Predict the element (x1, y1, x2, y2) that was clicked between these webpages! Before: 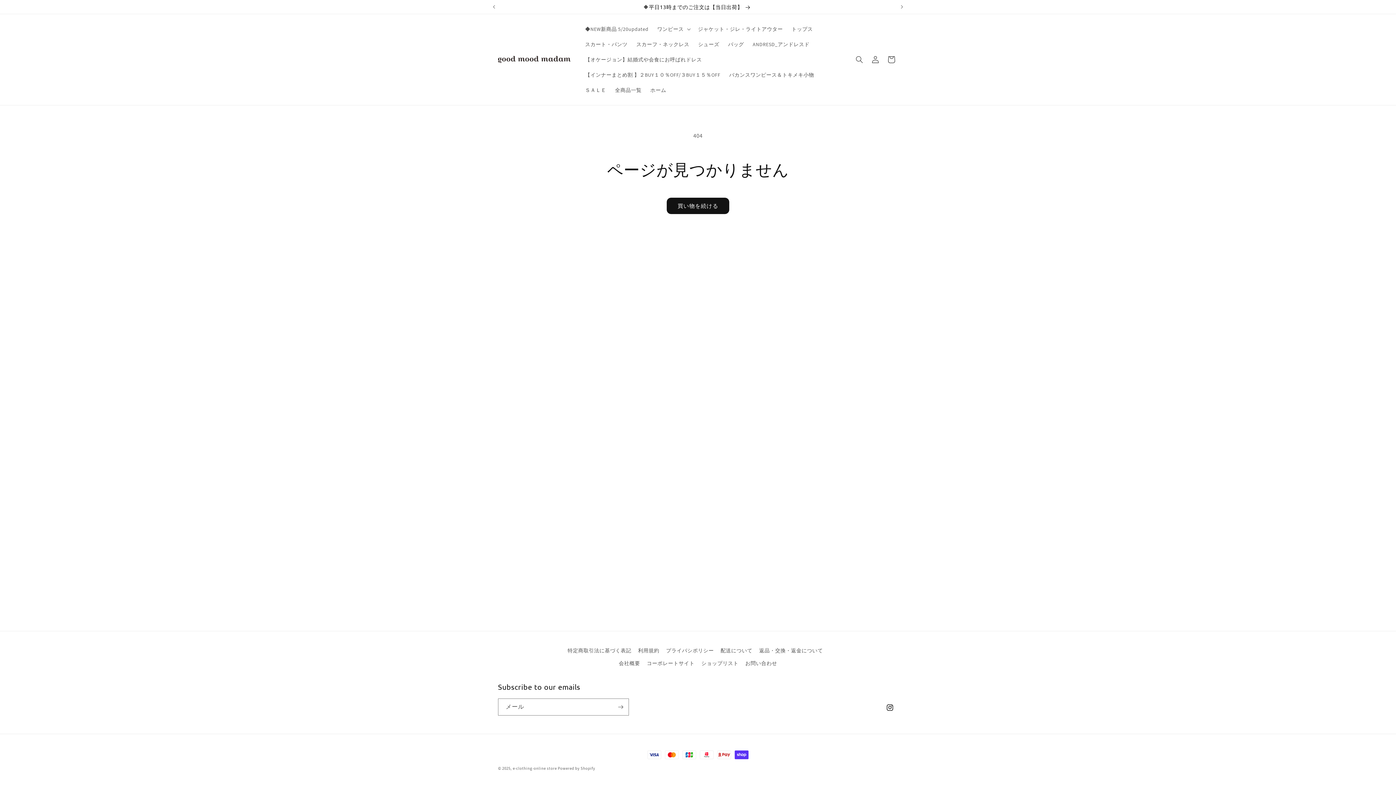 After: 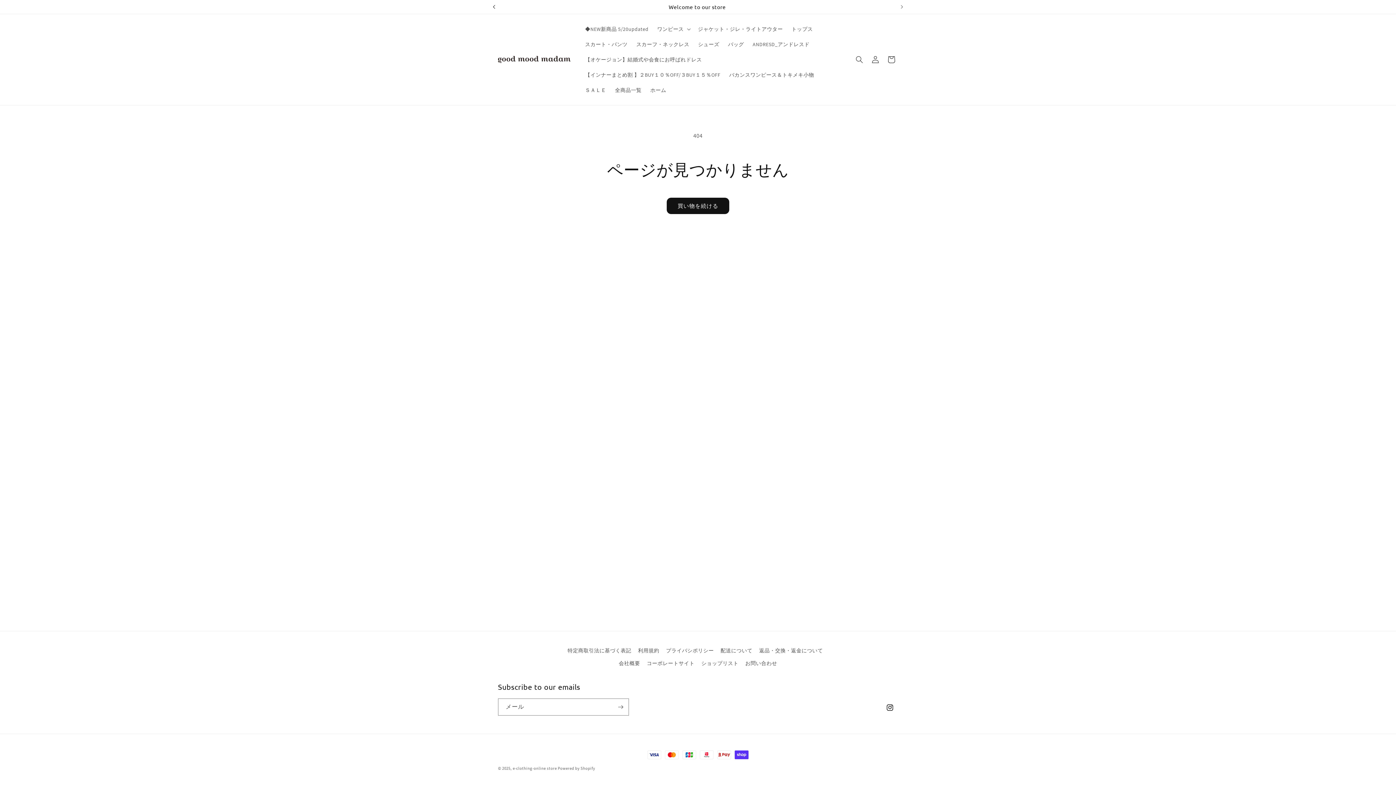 Action: label: 前回のお知らせ bbox: (486, 0, 502, 13)